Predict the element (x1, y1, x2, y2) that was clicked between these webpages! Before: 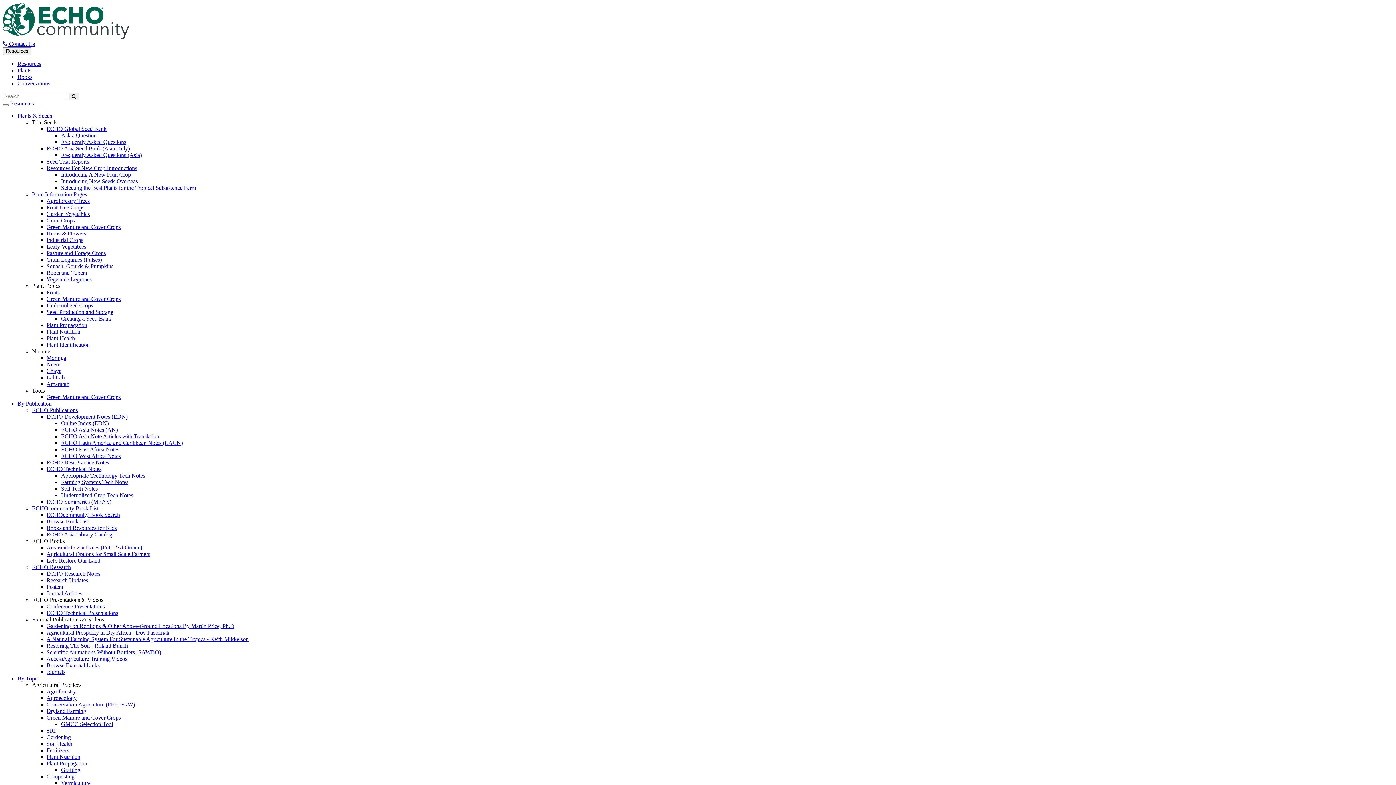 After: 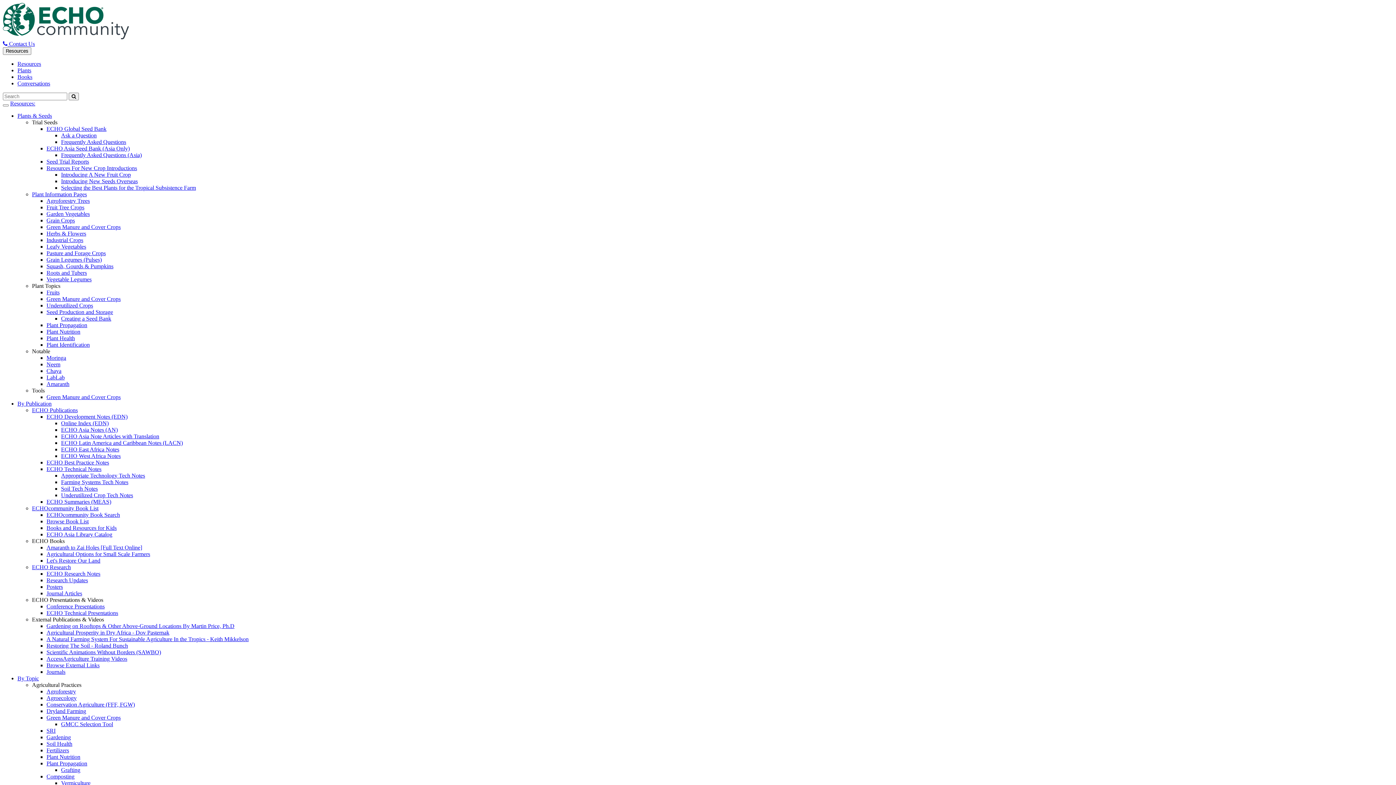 Action: label: ECHO Publications bbox: (32, 407, 77, 413)